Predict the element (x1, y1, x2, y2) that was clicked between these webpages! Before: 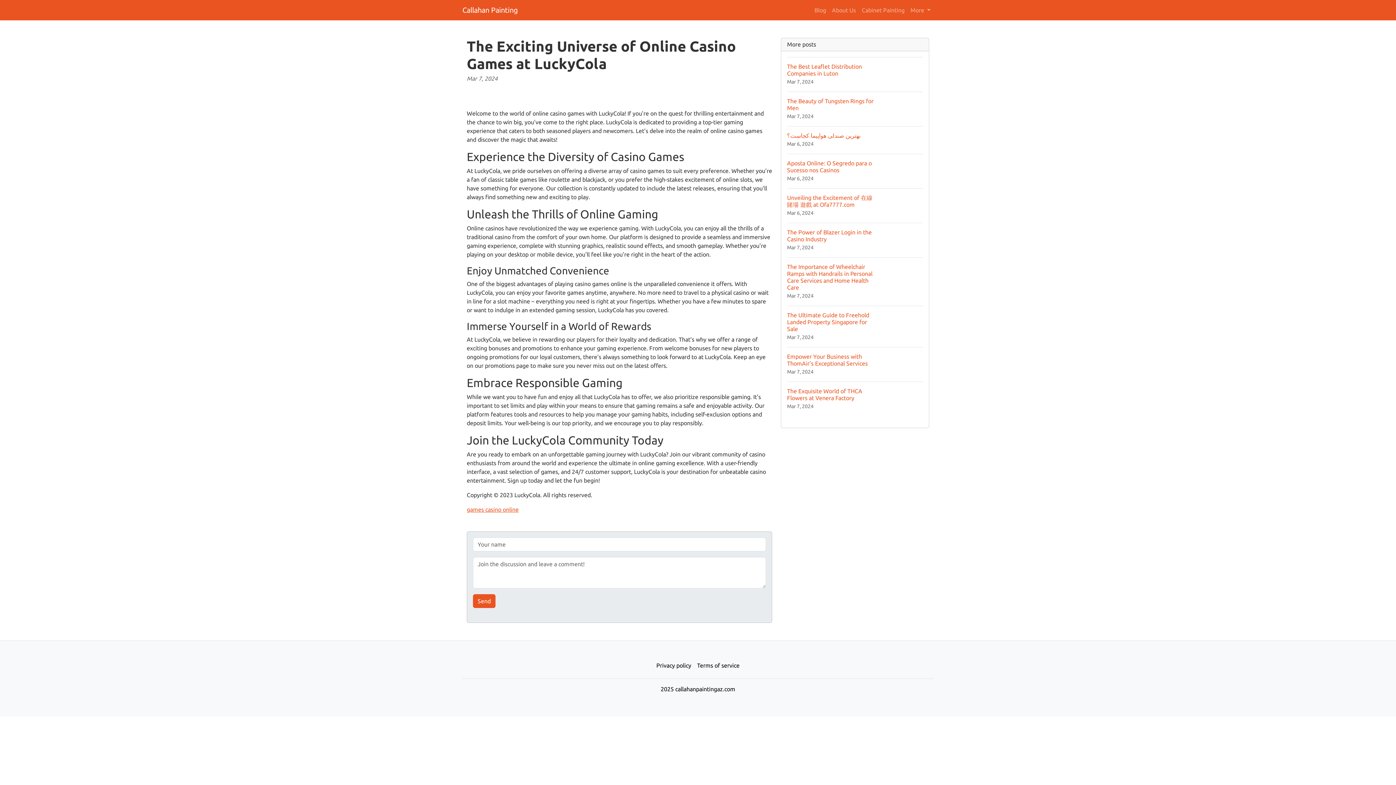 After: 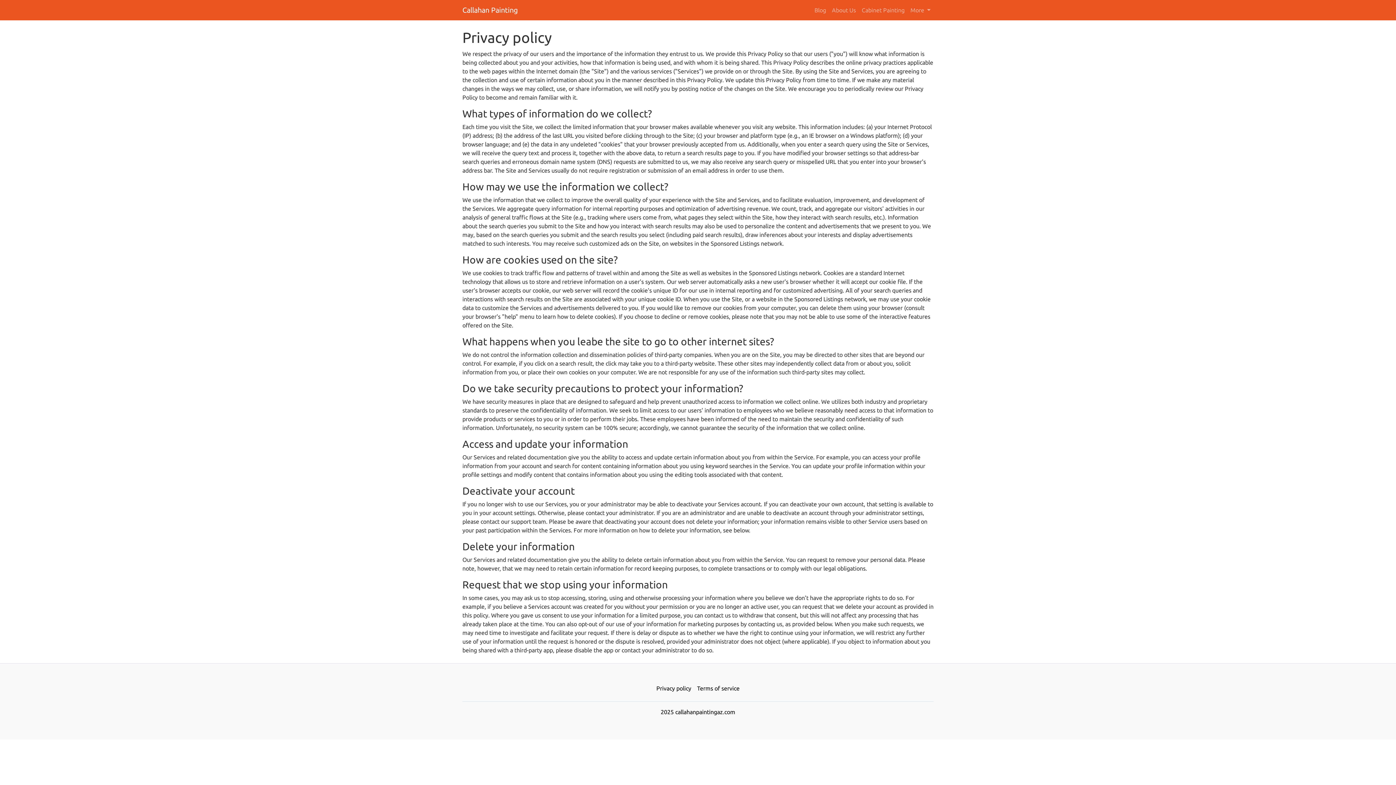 Action: bbox: (653, 658, 694, 673) label: Privacy policy